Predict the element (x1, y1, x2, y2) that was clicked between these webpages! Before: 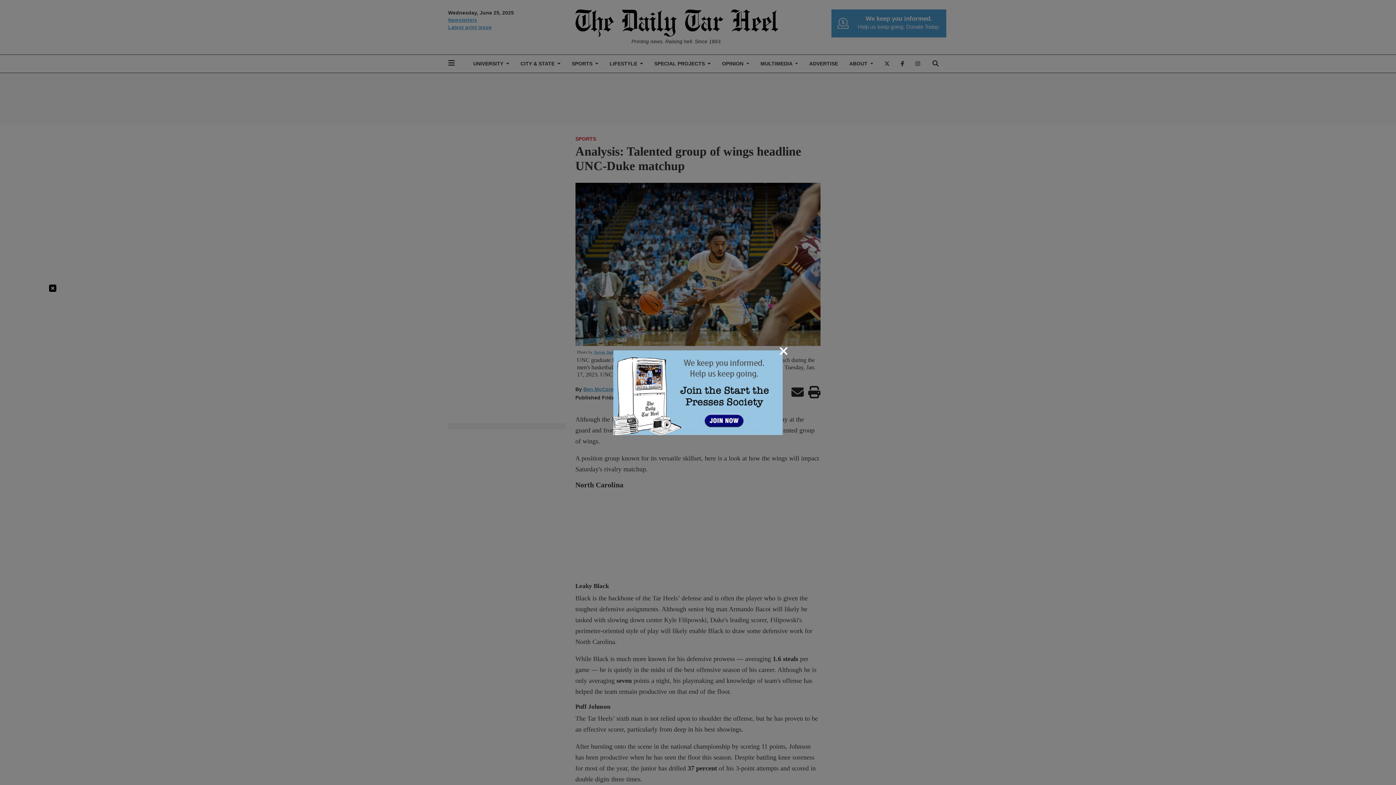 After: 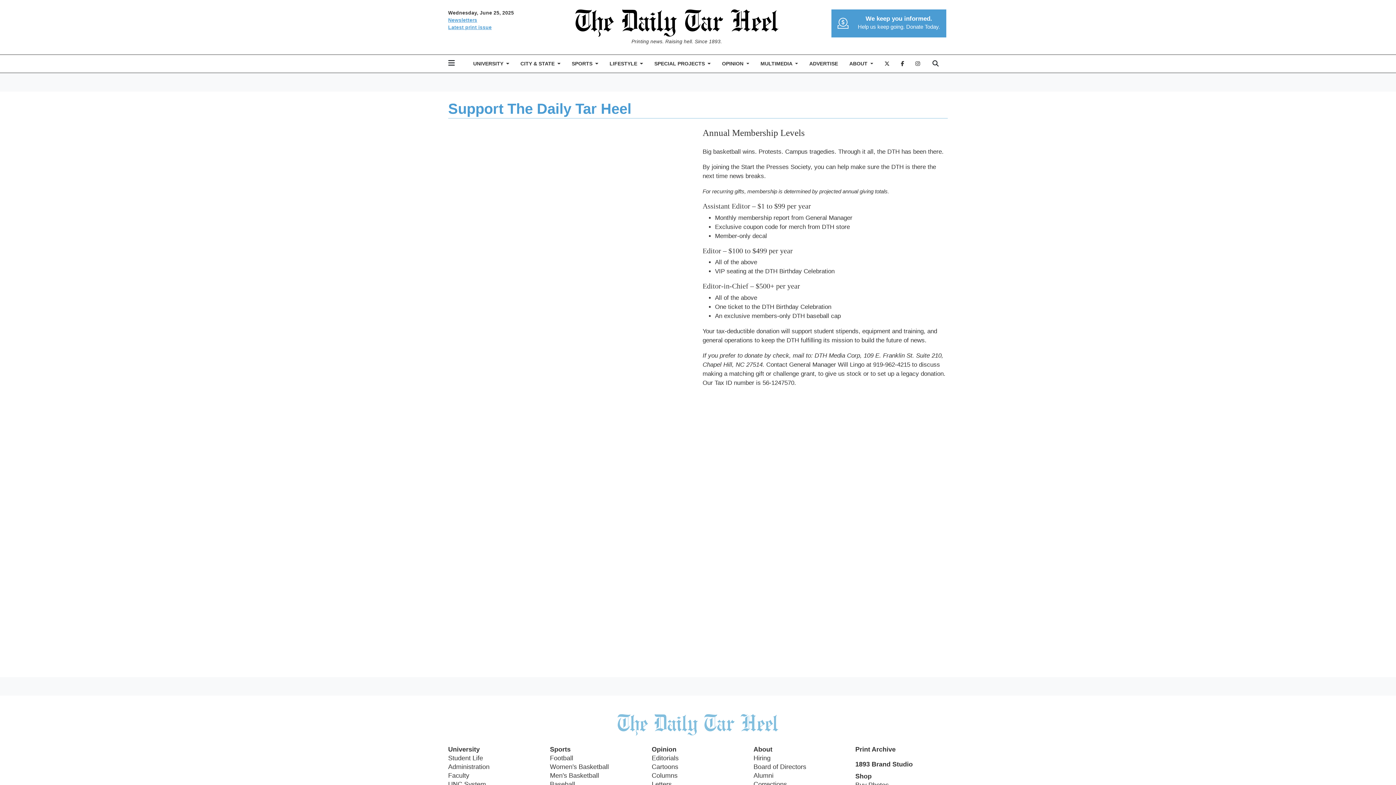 Action: bbox: (613, 388, 782, 395)